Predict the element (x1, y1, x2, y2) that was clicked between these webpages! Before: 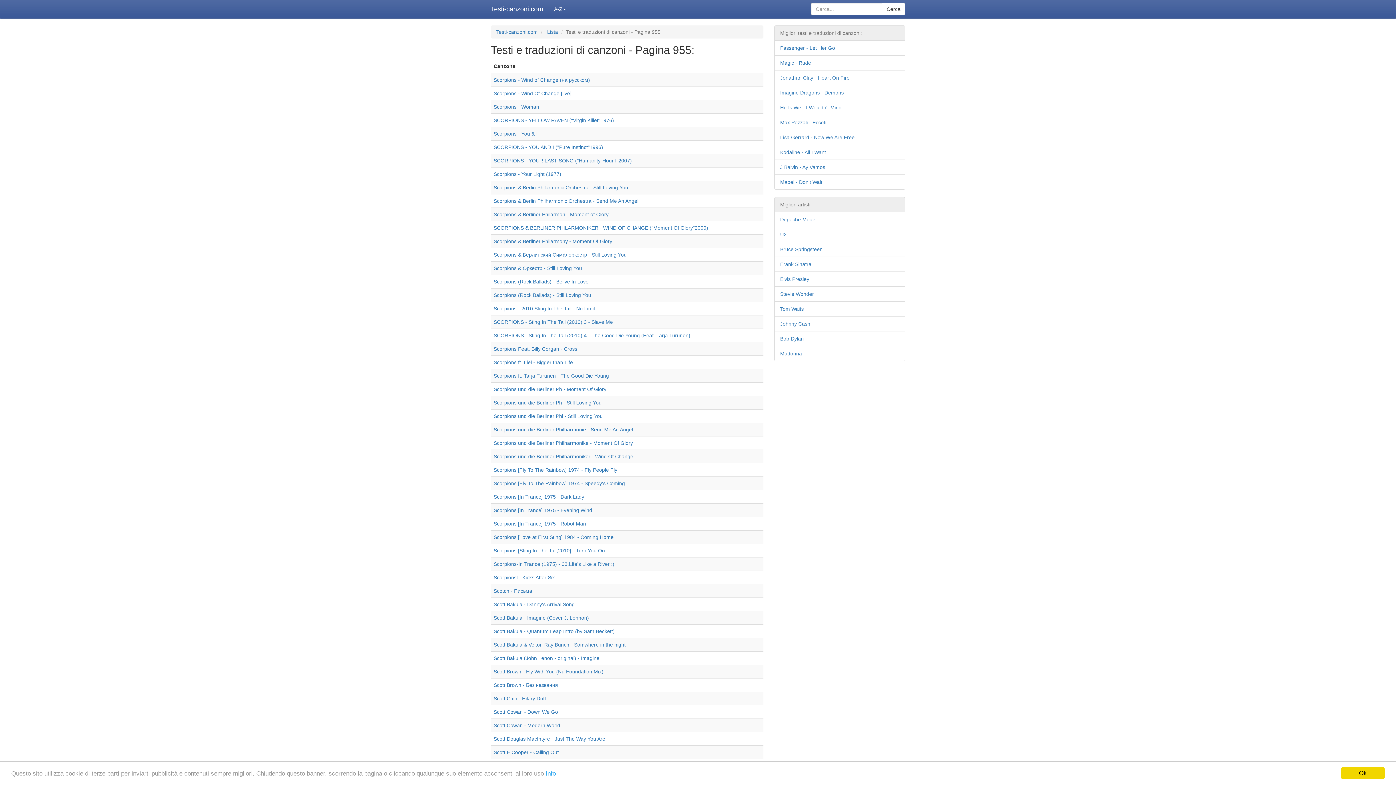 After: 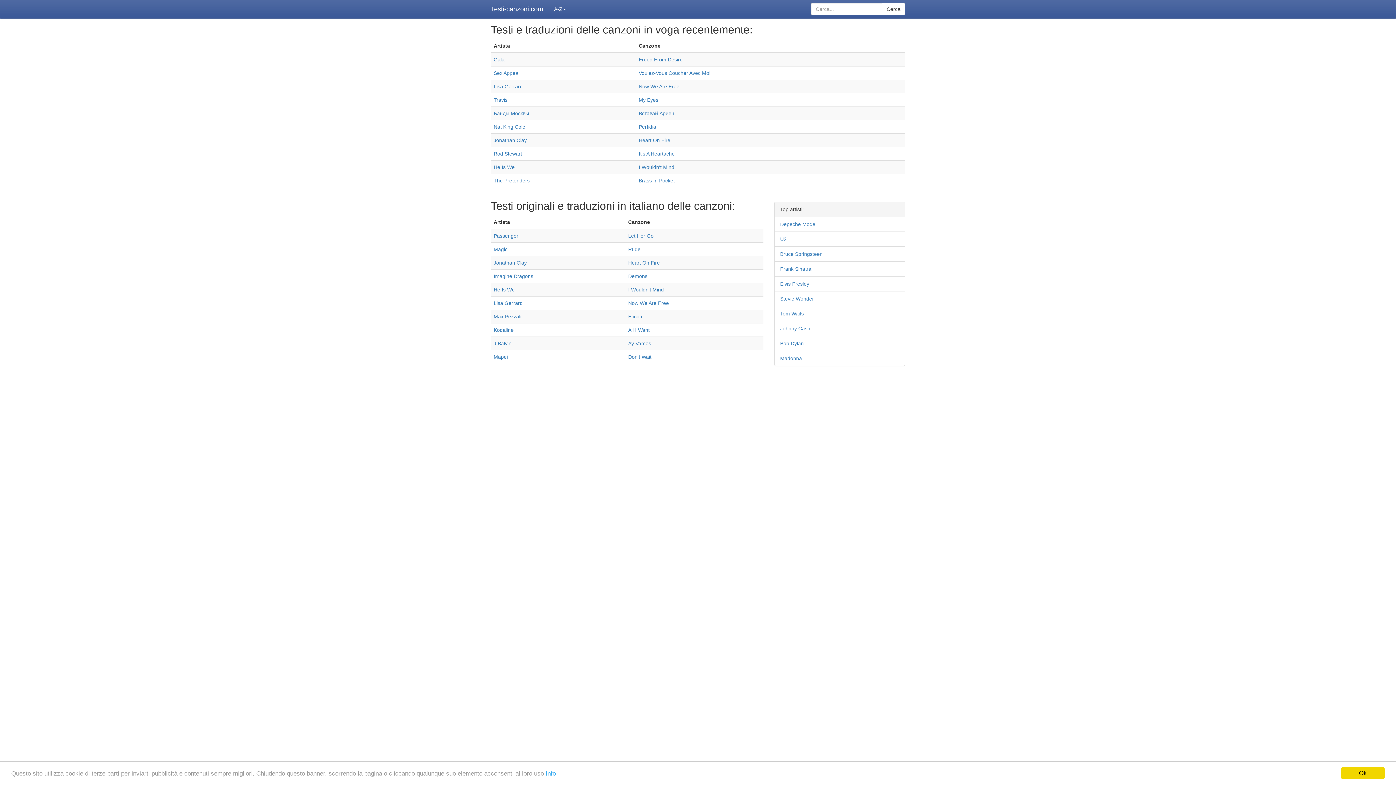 Action: label: Scott Bakula & Velton Ray Bunch - Somwhere in the night bbox: (493, 642, 625, 648)